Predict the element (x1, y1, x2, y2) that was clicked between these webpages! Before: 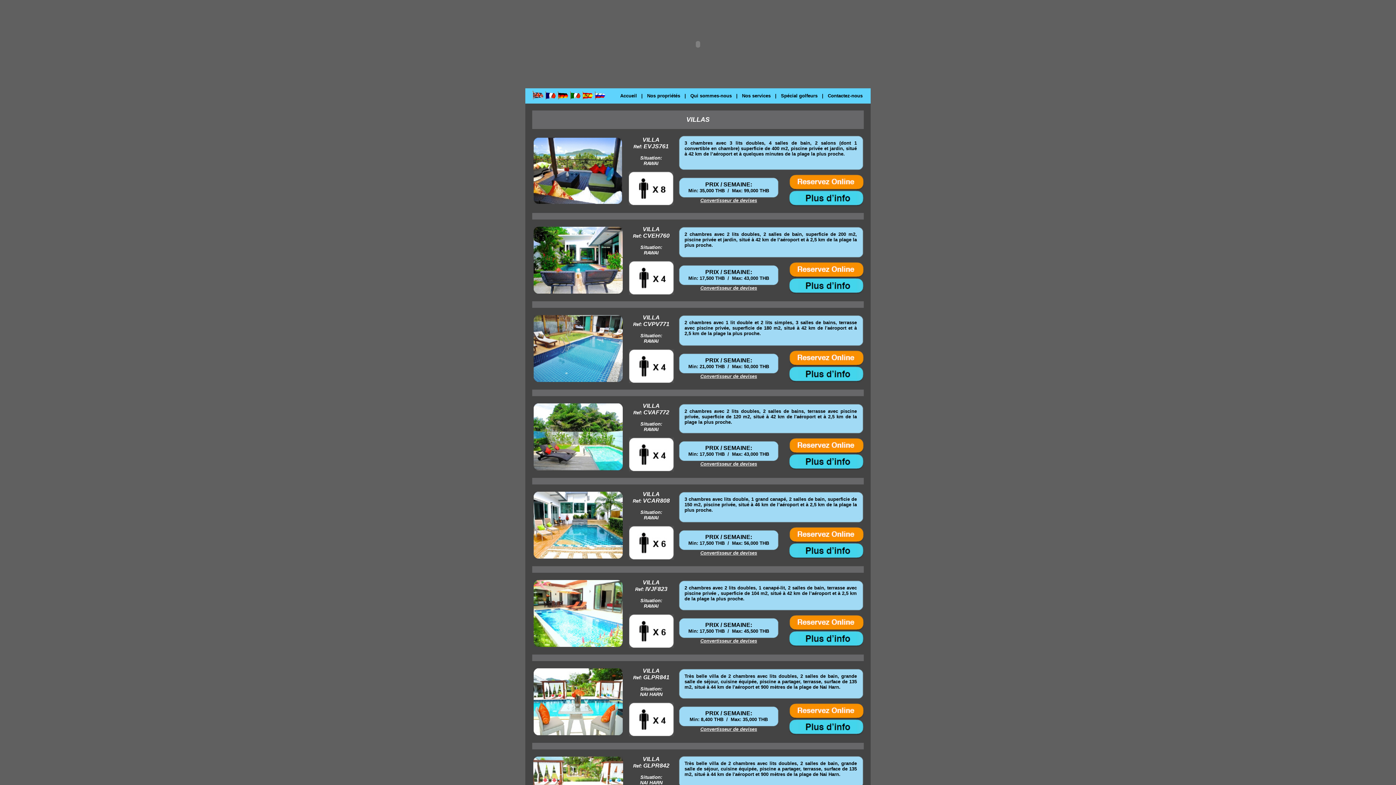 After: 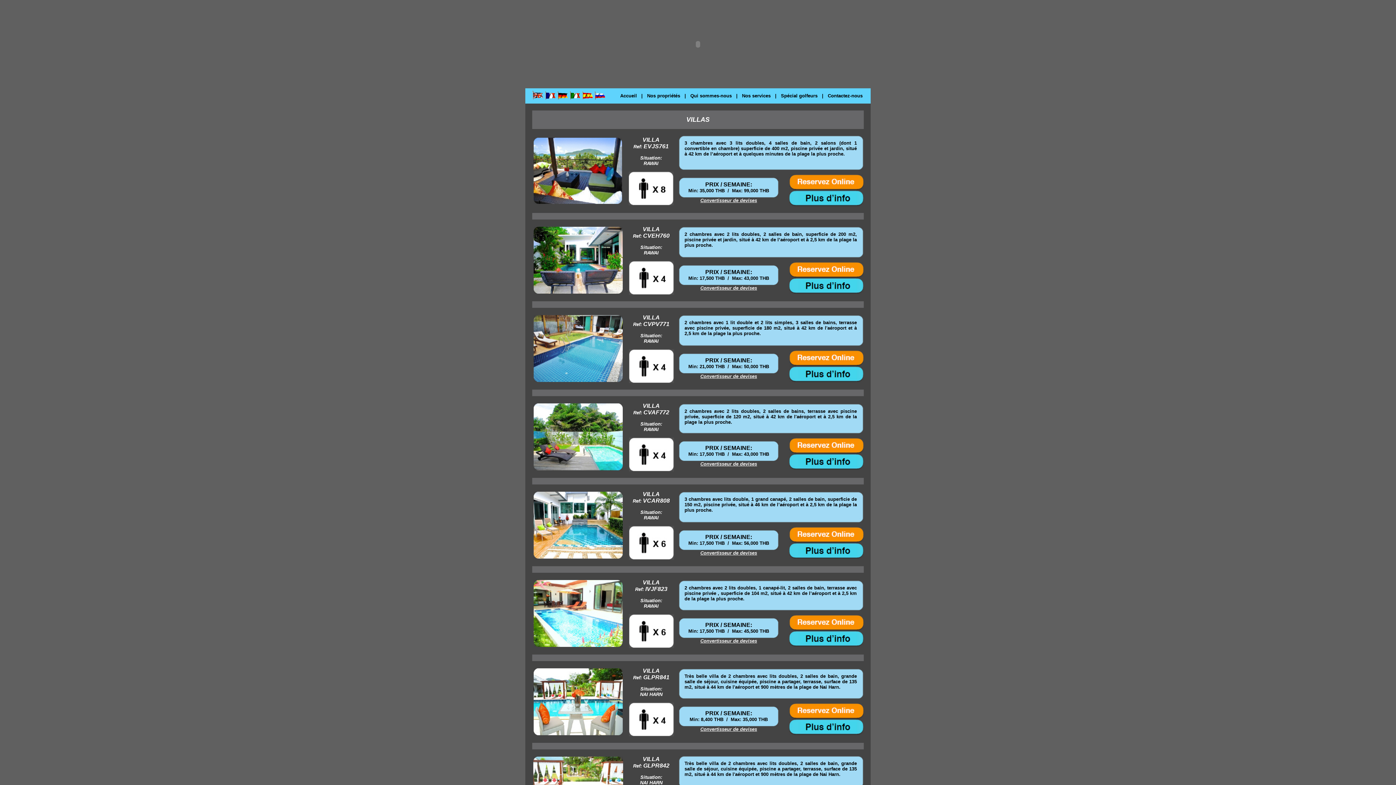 Action: label: Convertisseur de devises bbox: (700, 726, 757, 732)